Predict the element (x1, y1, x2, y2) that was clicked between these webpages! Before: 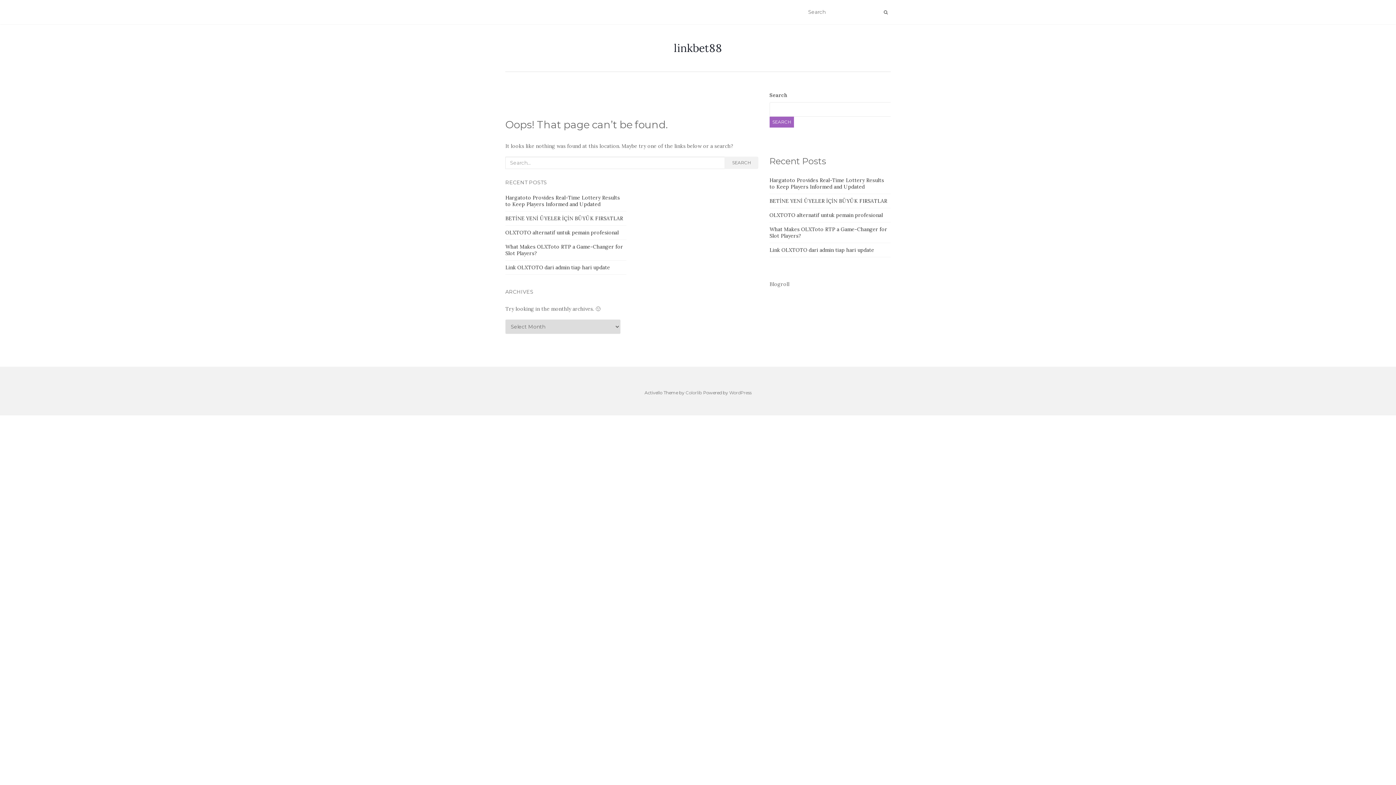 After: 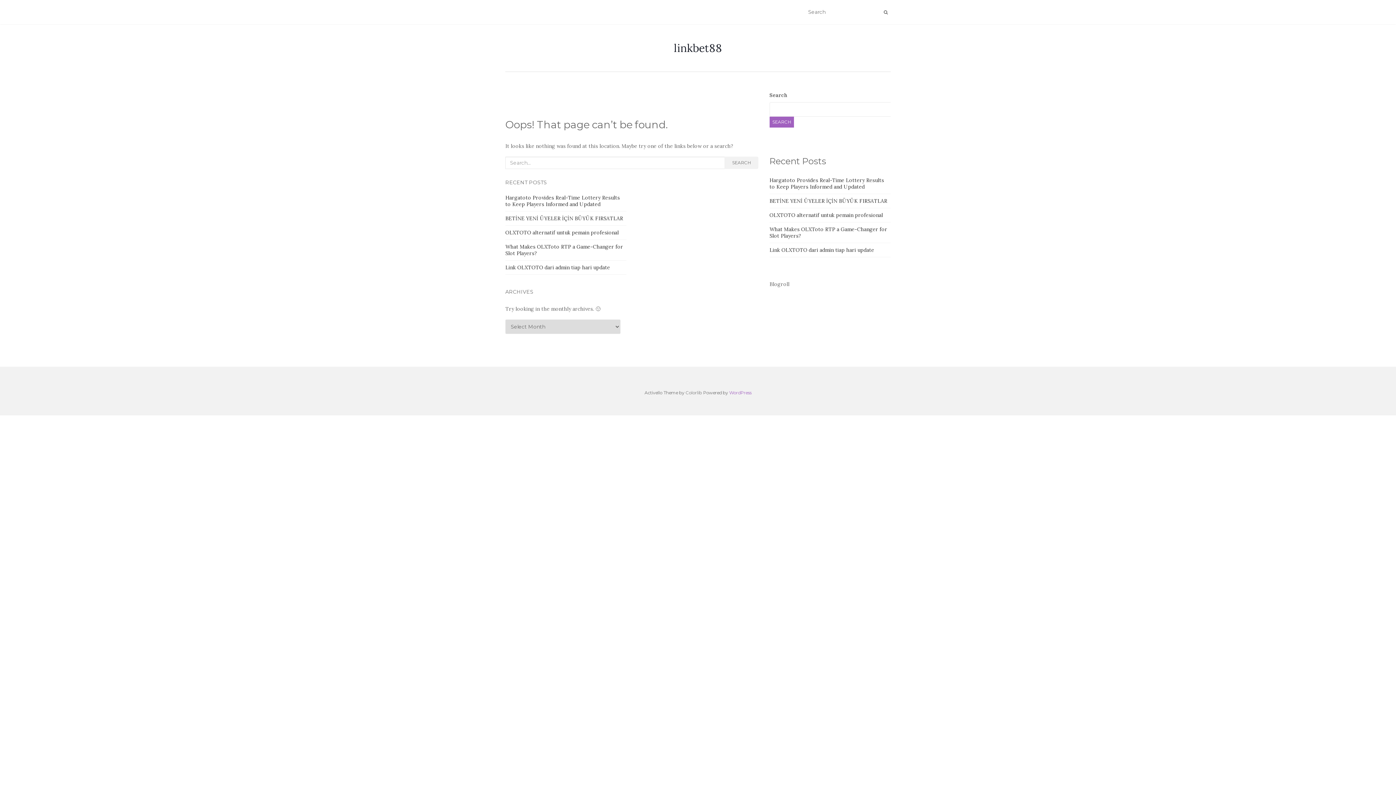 Action: bbox: (729, 390, 751, 395) label: WordPress